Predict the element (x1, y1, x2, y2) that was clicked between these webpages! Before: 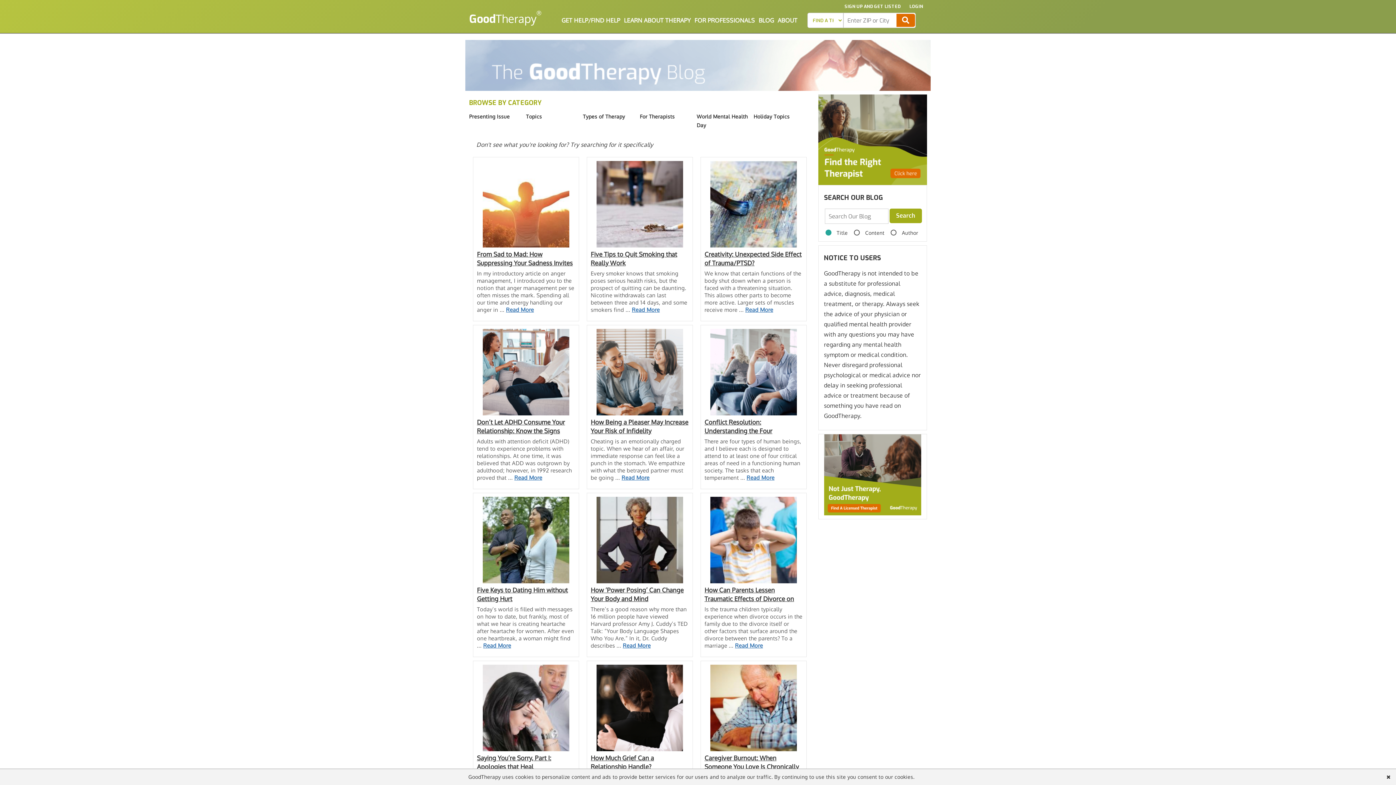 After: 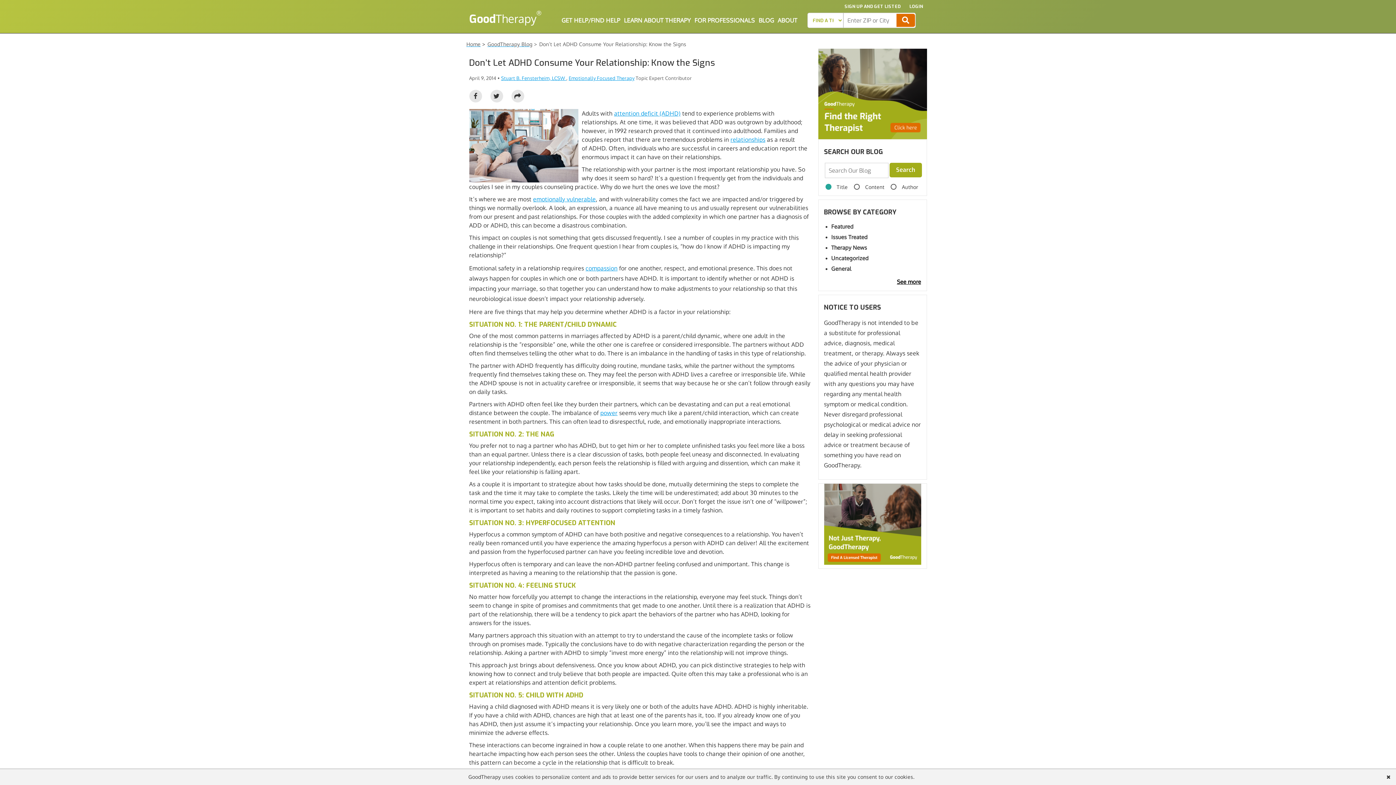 Action: bbox: (514, 474, 542, 481) label: Read More